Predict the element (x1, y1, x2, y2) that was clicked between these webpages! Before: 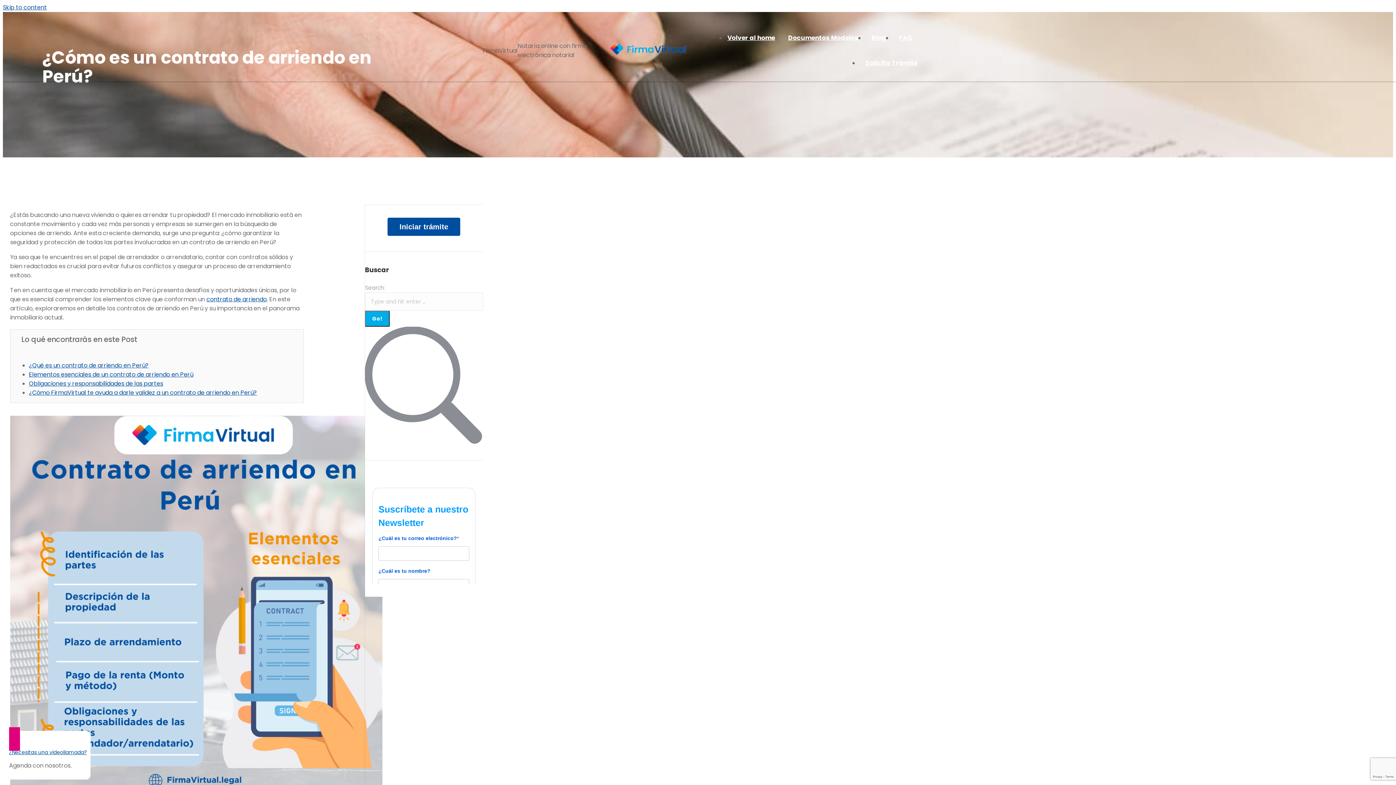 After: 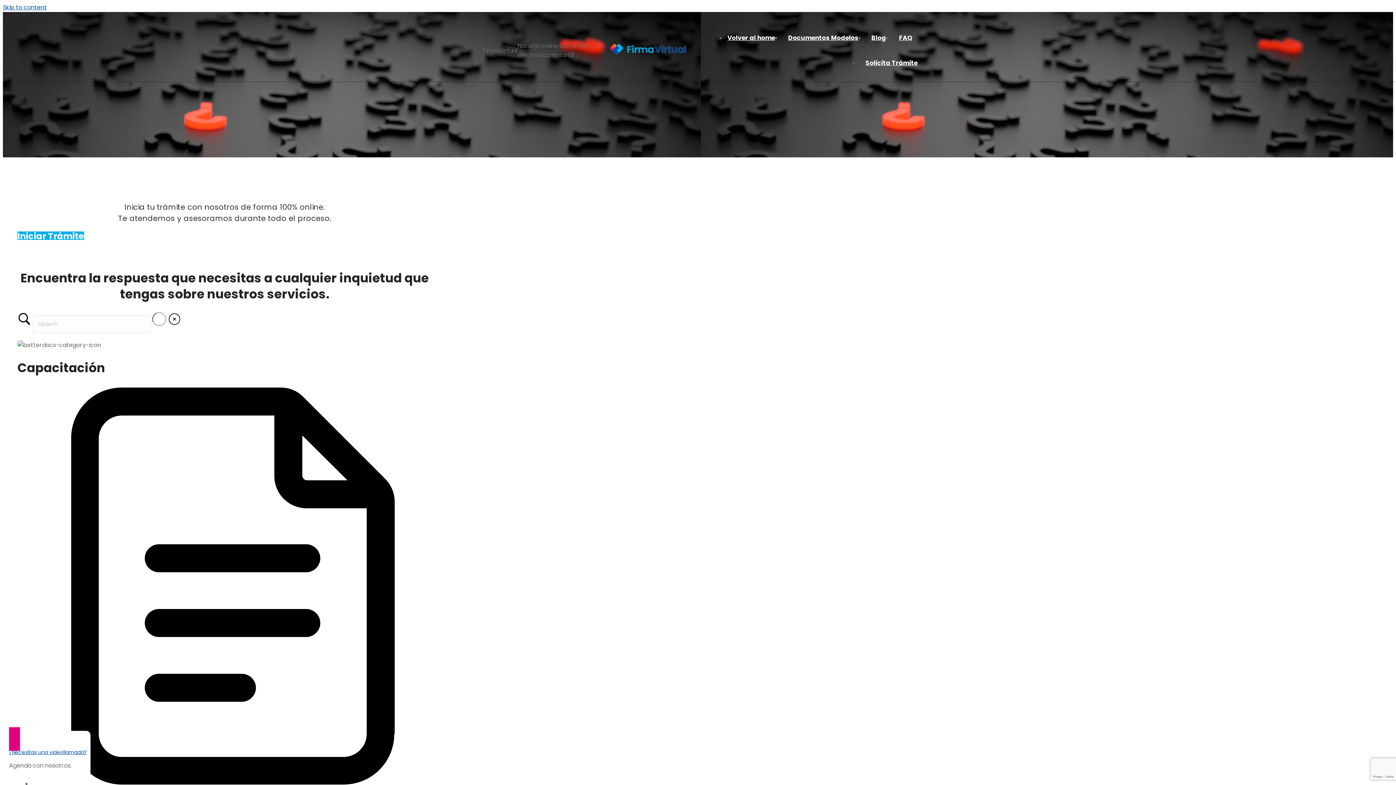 Action: label: FAQ bbox: (897, 32, 914, 44)